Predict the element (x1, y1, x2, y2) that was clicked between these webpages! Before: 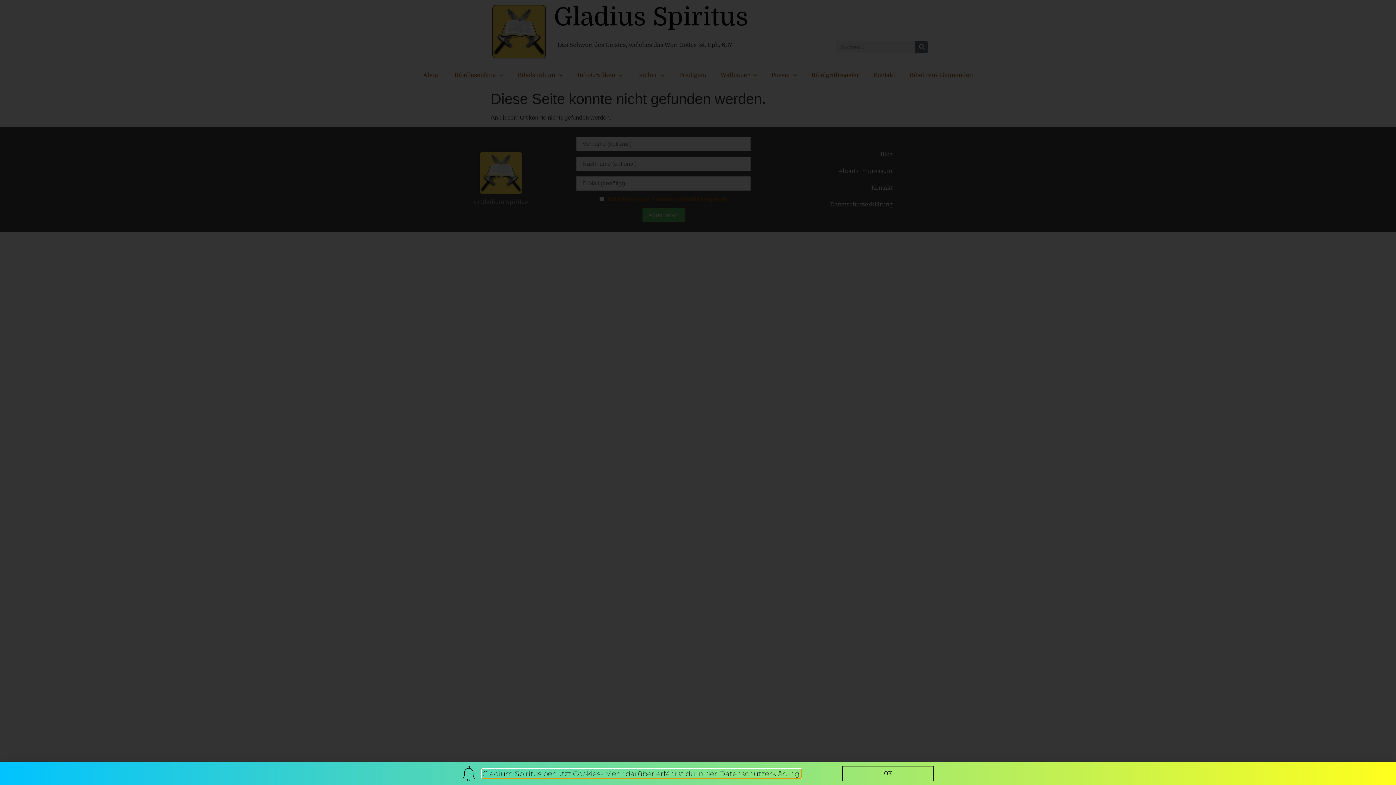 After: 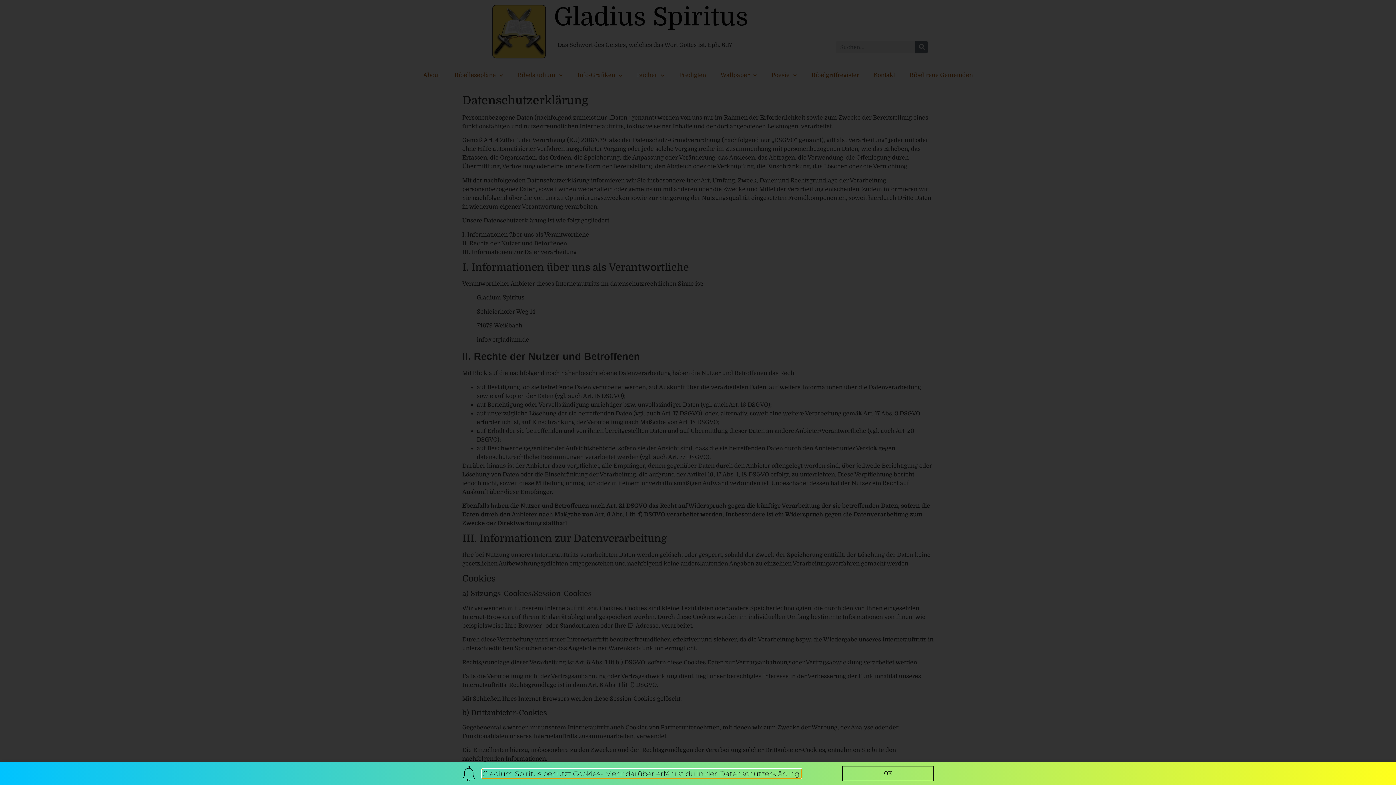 Action: bbox: (482, 769, 801, 778) label: Gladium Spiritus benutzt Cookies- Mehr darüber erfährst du in der Datenschutzerklärung.